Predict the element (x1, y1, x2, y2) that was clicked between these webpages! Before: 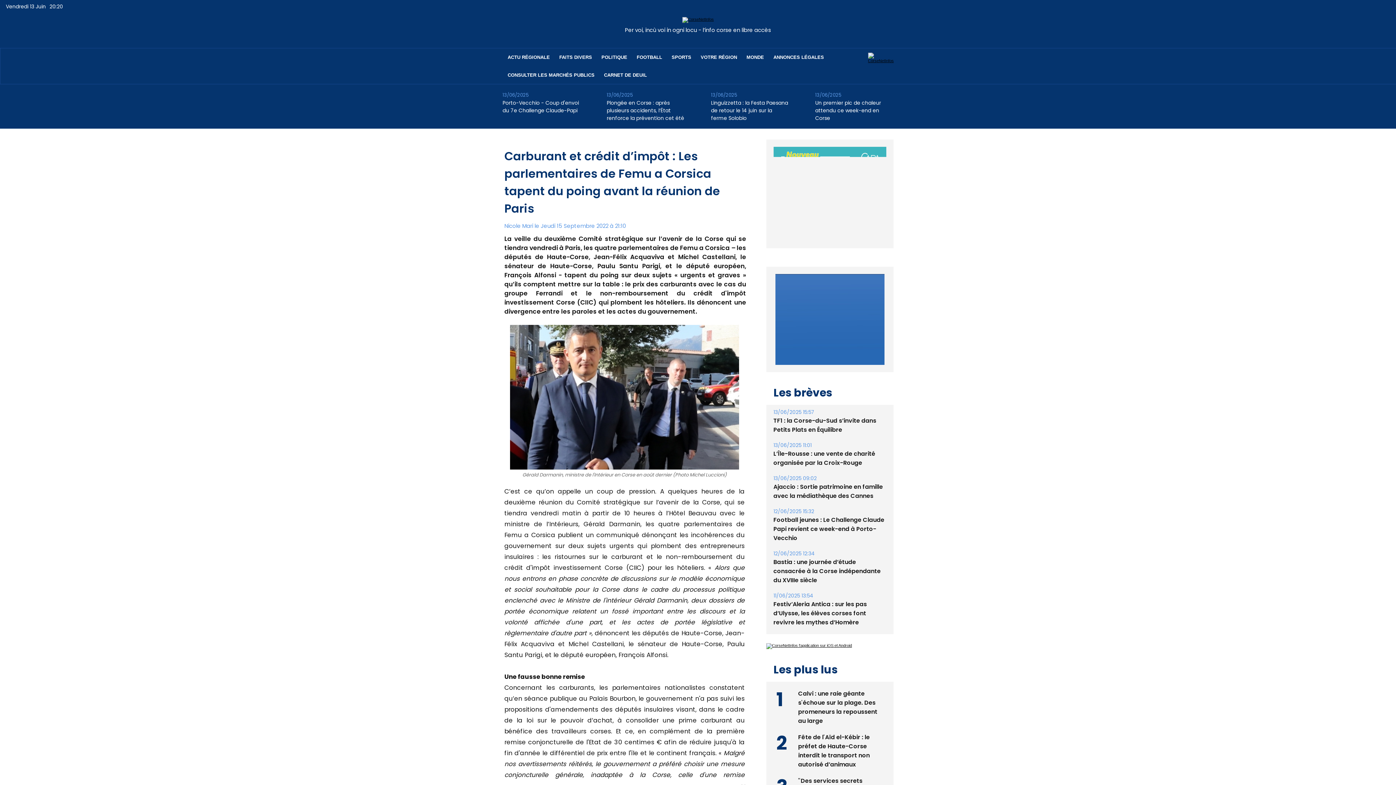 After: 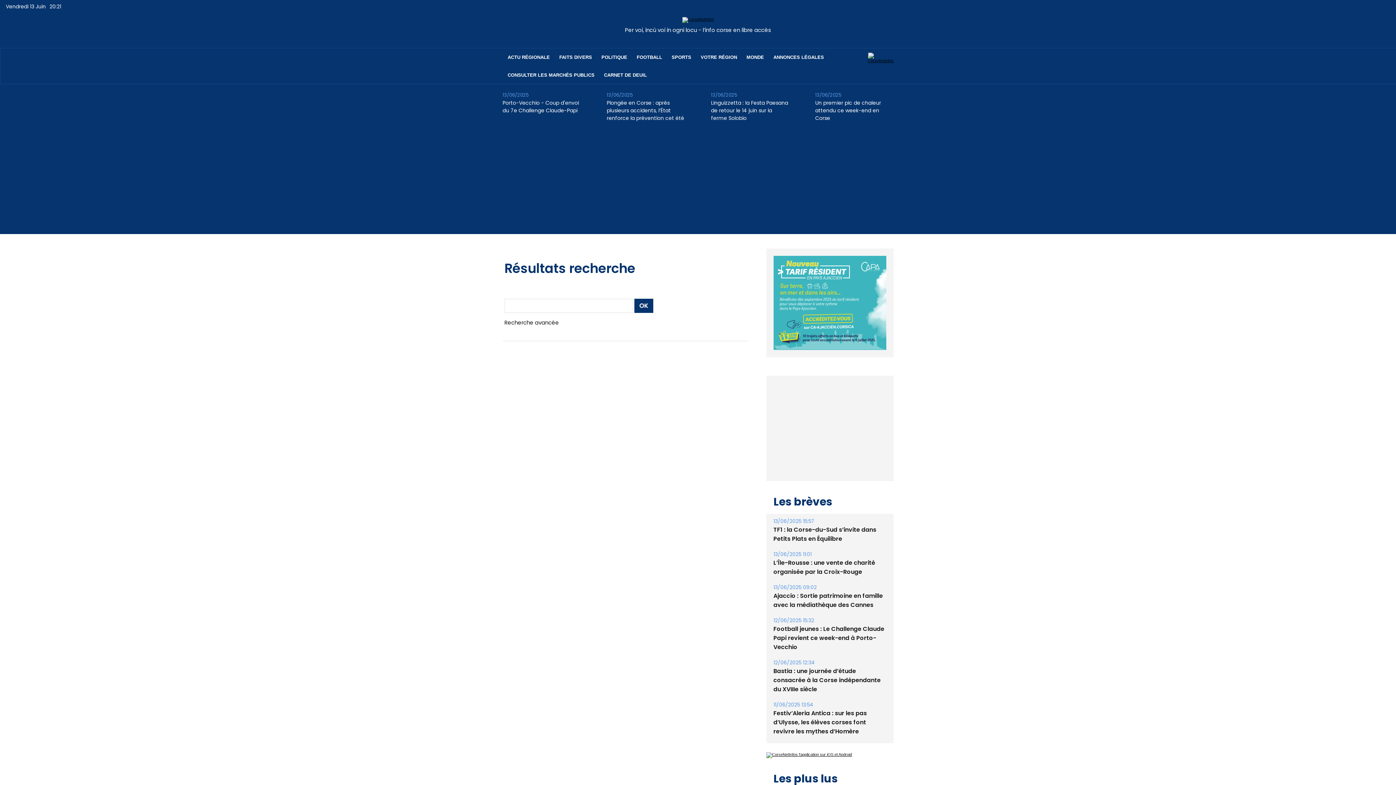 Action: bbox: (868, 52, 894, 57)